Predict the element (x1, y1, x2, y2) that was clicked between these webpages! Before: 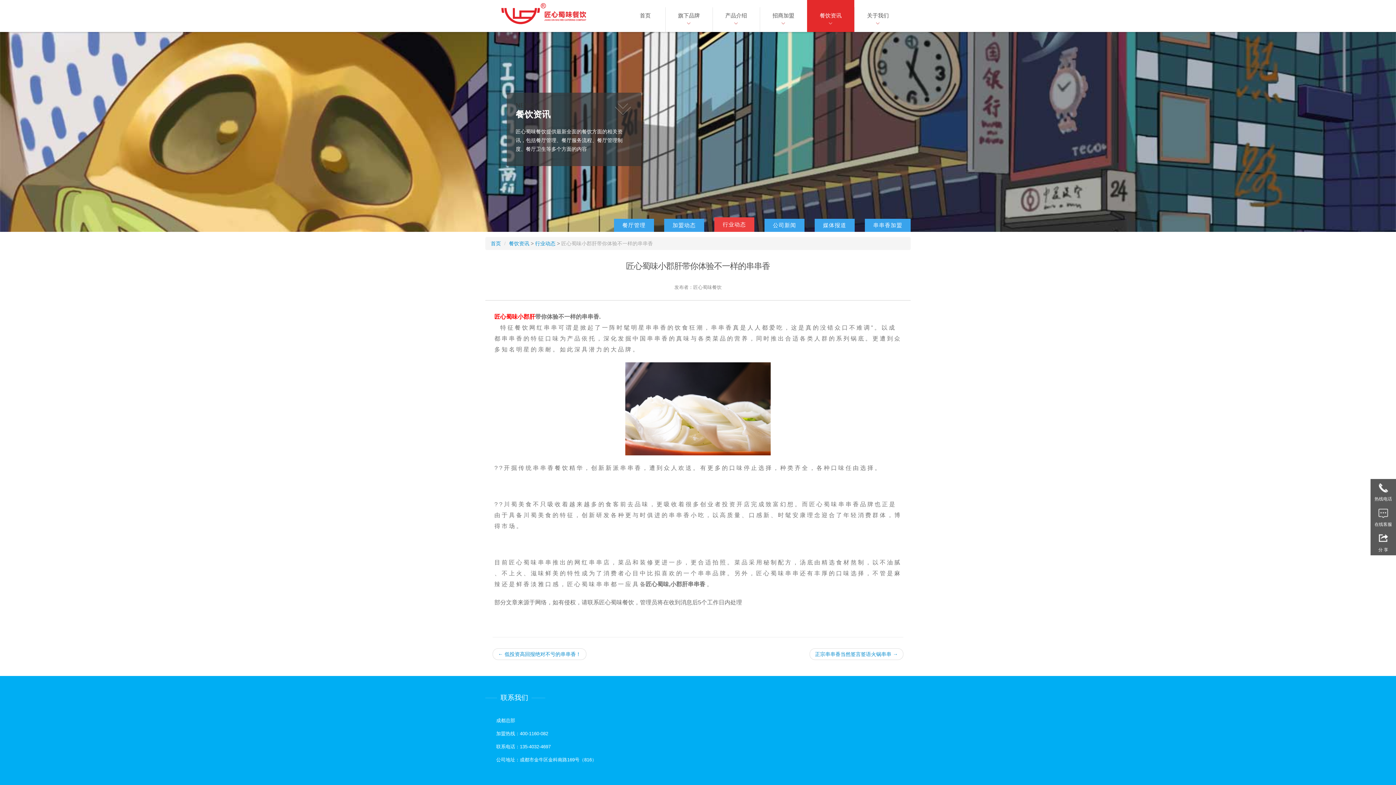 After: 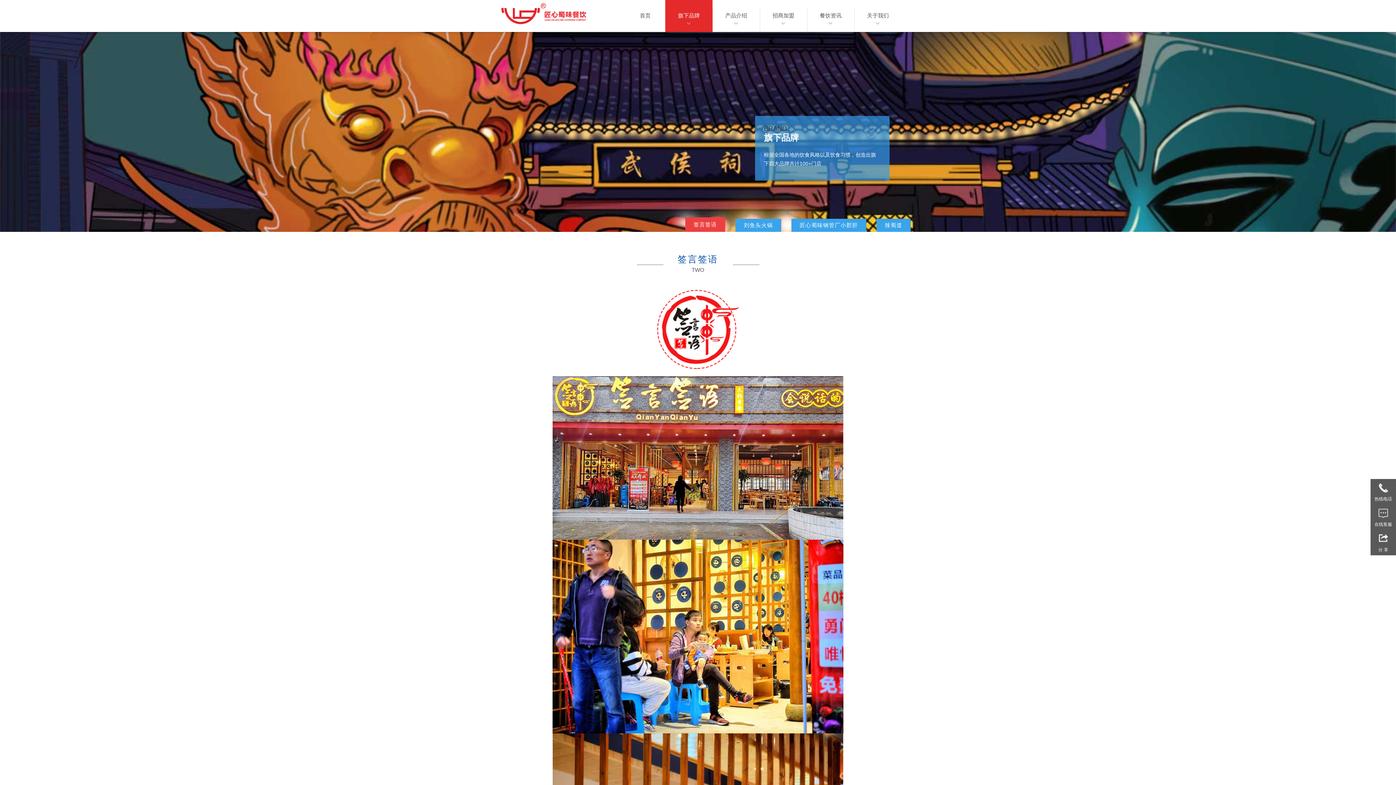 Action: bbox: (665, 0, 712, 32) label: 旗下品牌